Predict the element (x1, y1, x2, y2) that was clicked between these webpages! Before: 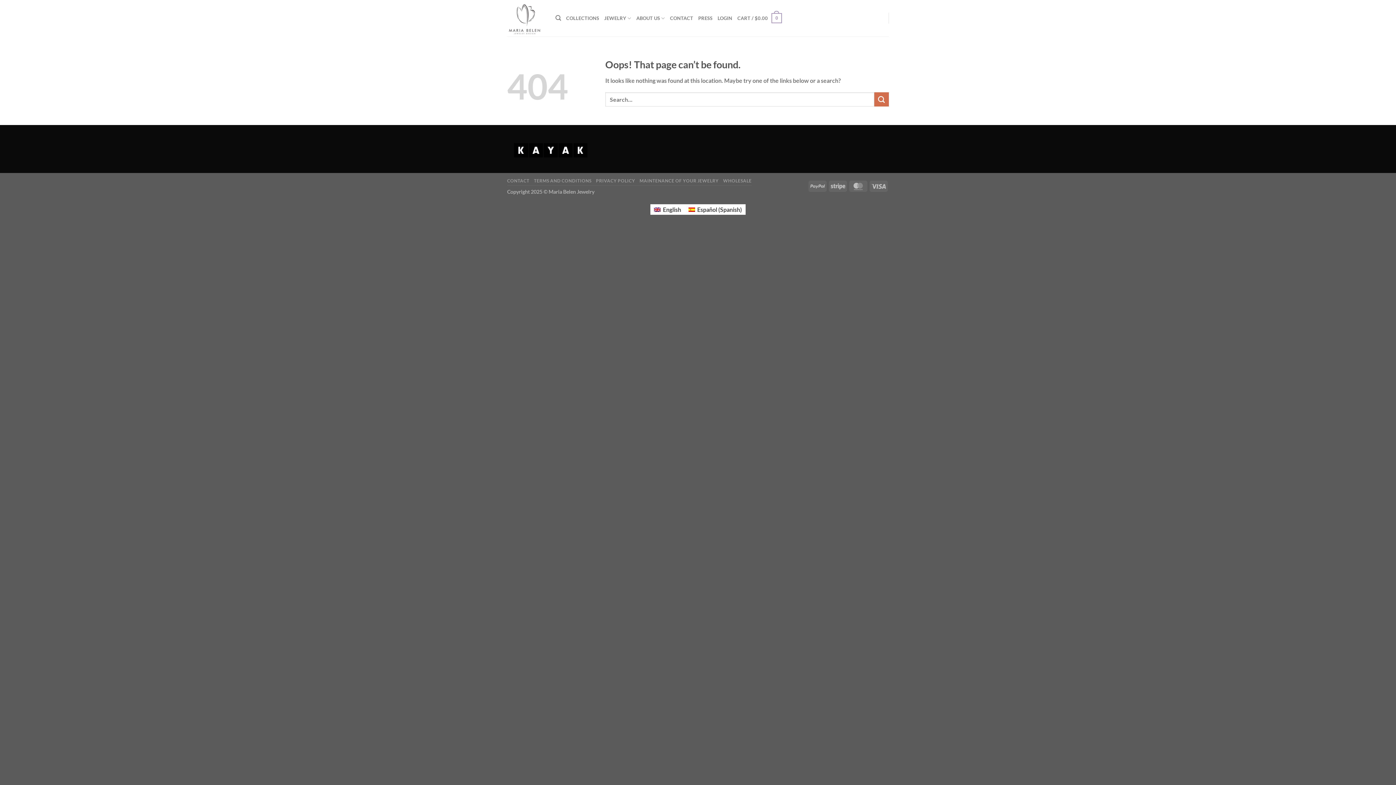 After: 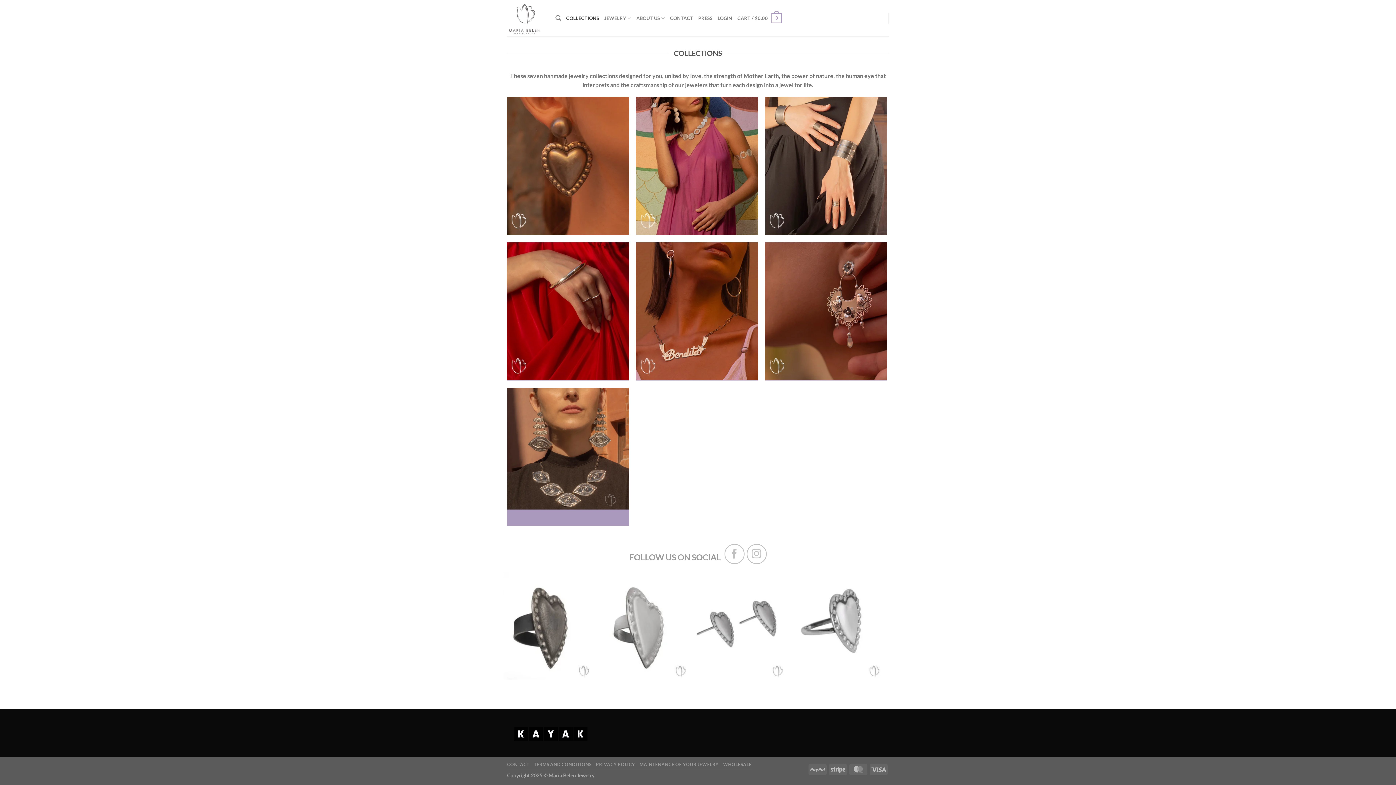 Action: bbox: (566, 11, 599, 24) label: COLLECTIONS